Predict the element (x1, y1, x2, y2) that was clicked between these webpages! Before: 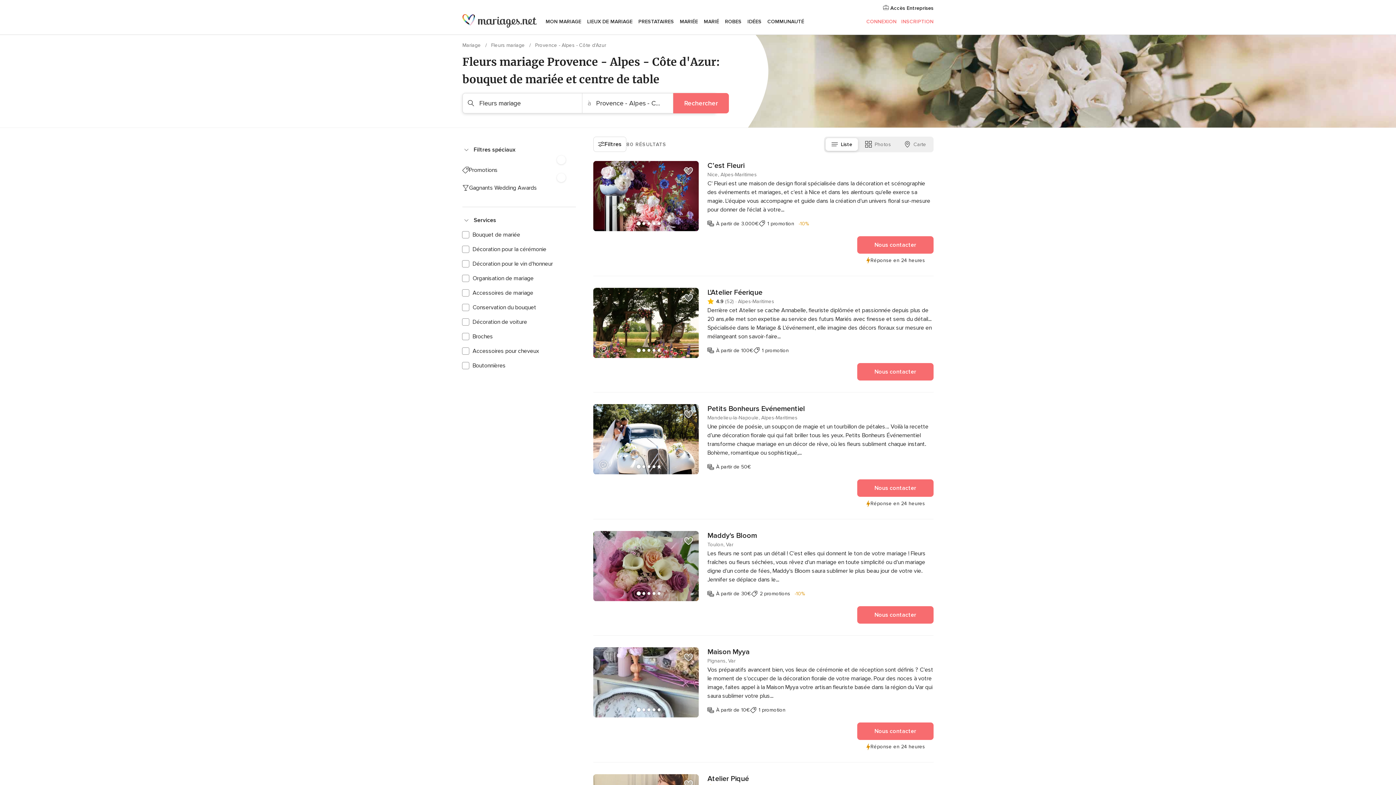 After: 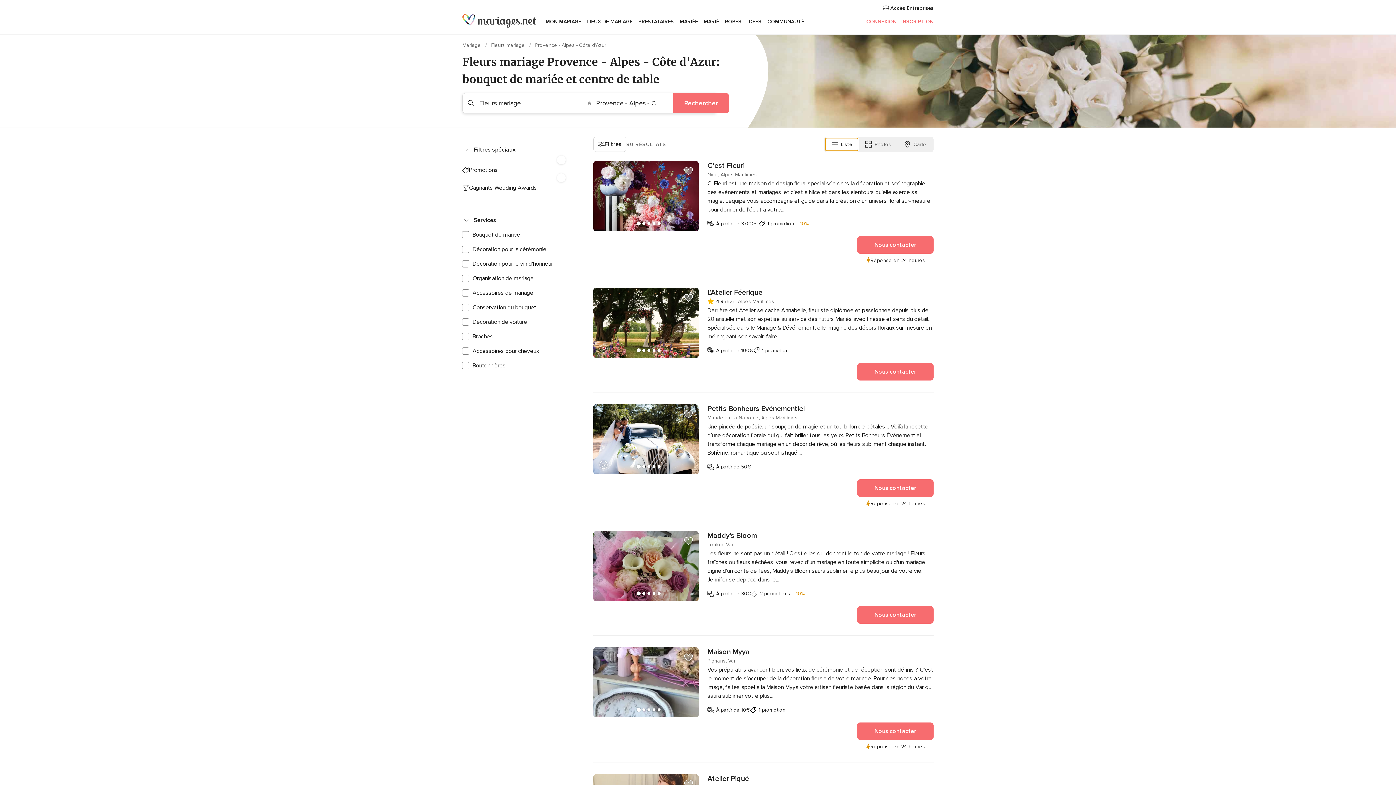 Action: bbox: (825, 138, 858, 150) label: Liste